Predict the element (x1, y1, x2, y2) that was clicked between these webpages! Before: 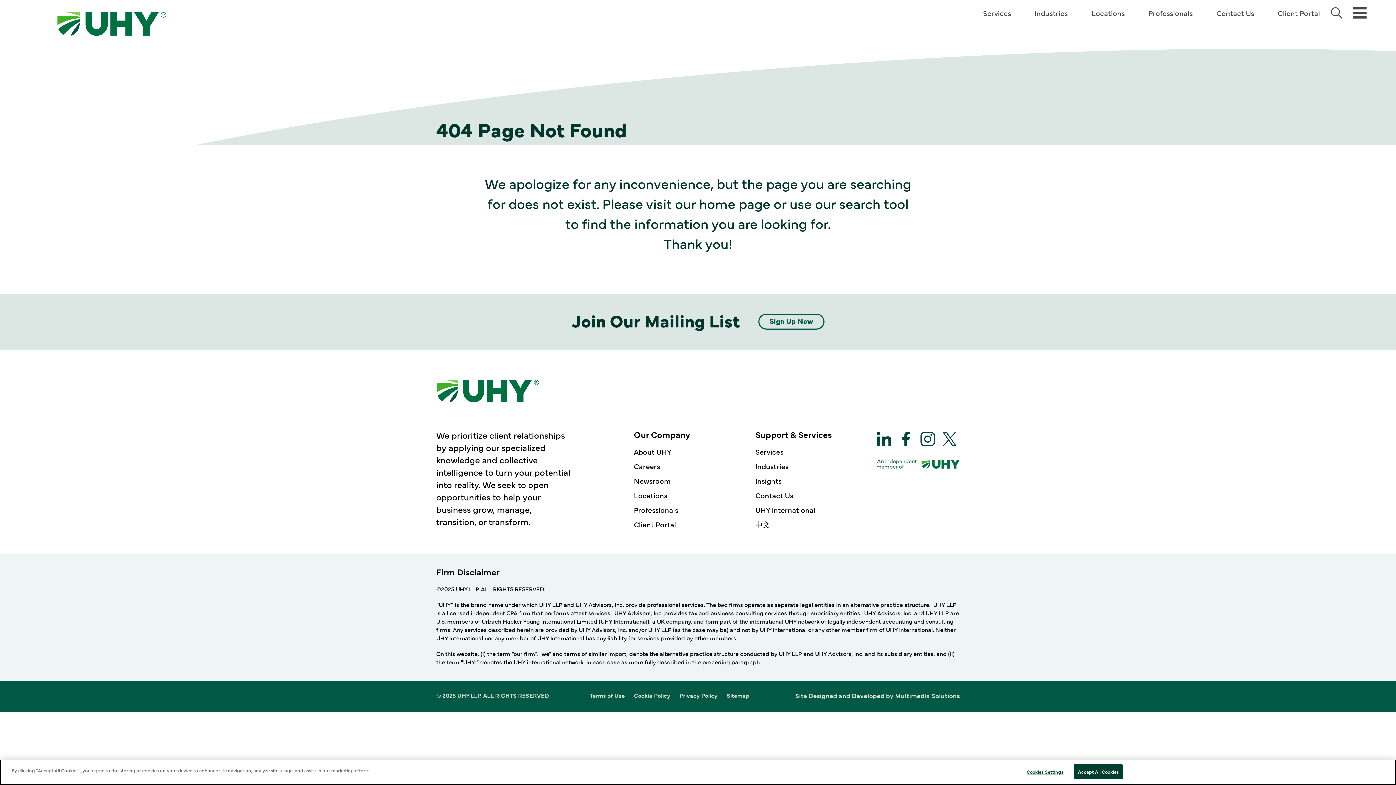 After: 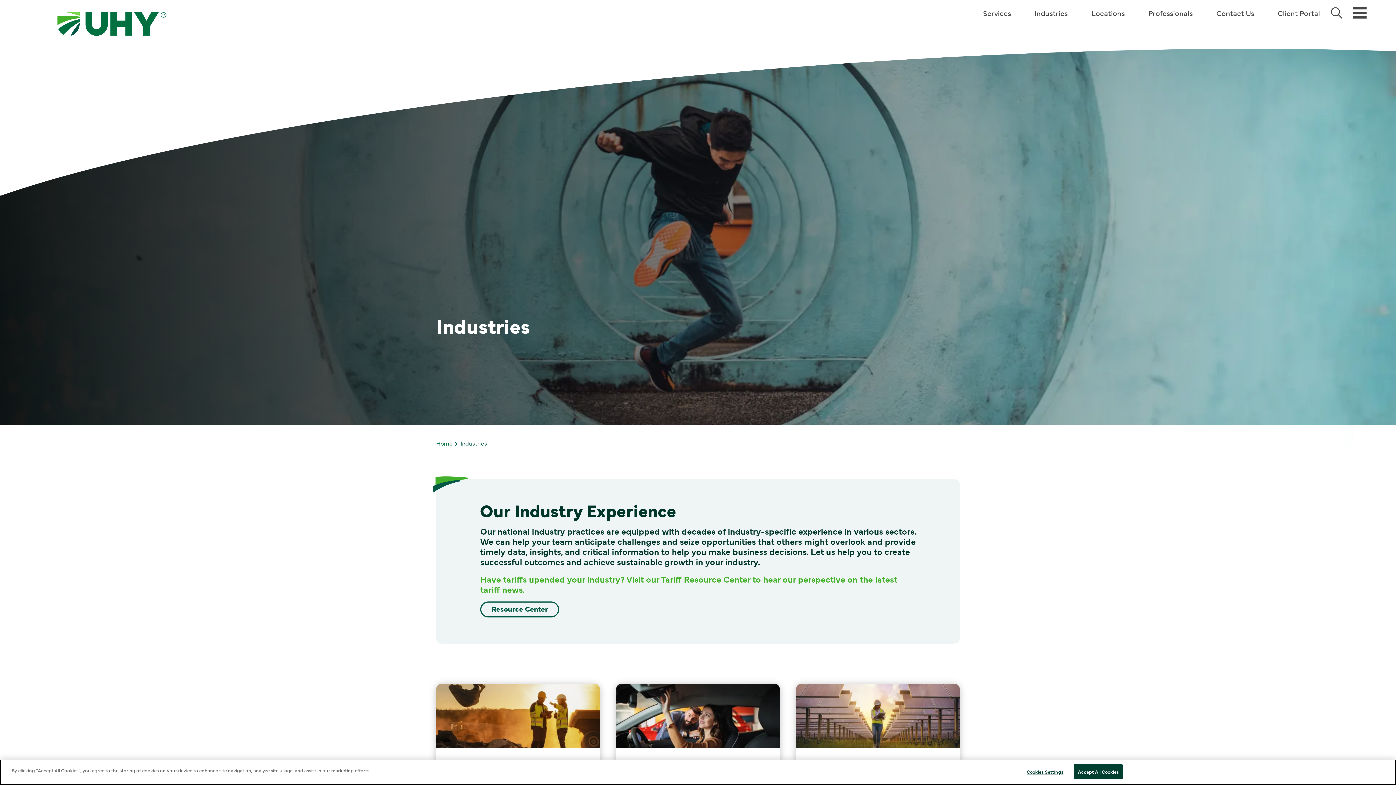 Action: bbox: (1034, 8, 1068, 17) label: Industries